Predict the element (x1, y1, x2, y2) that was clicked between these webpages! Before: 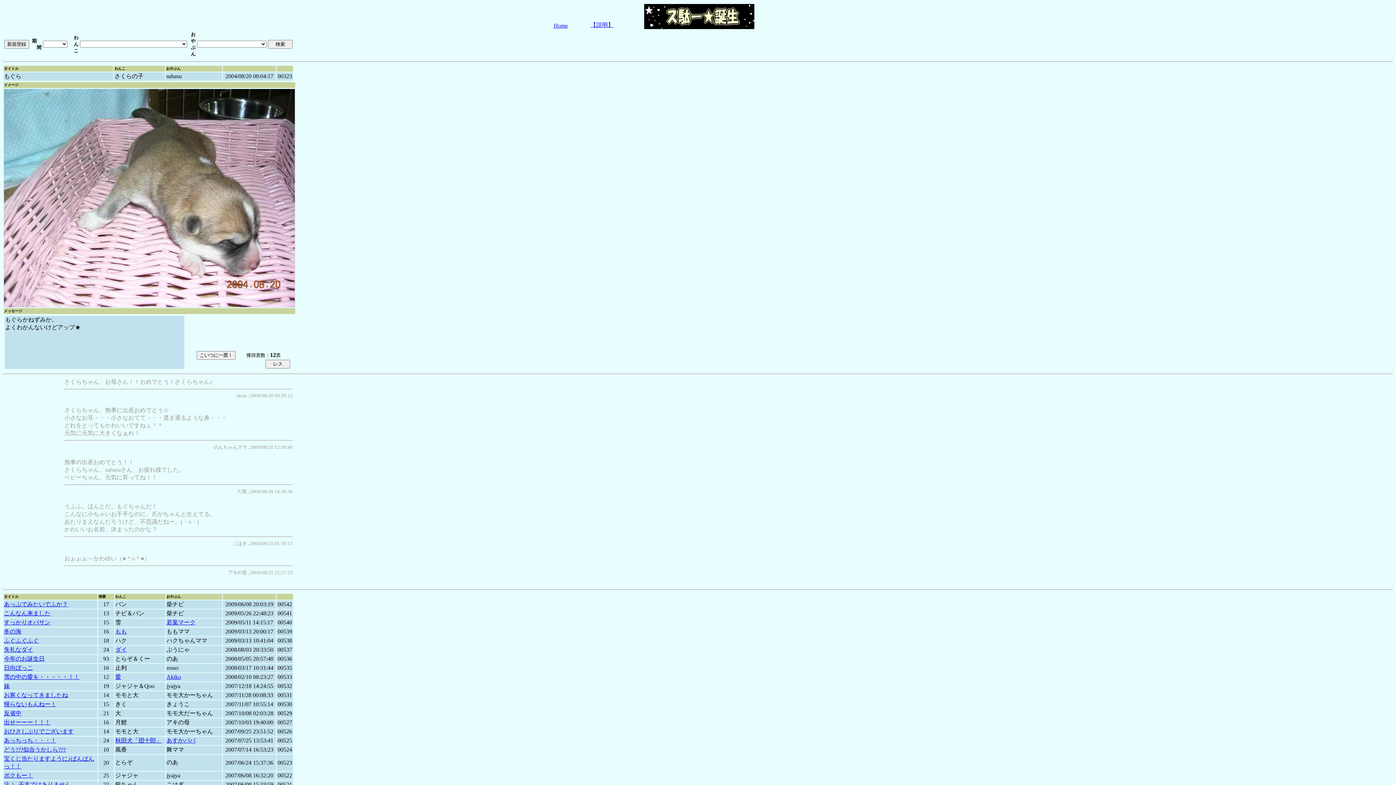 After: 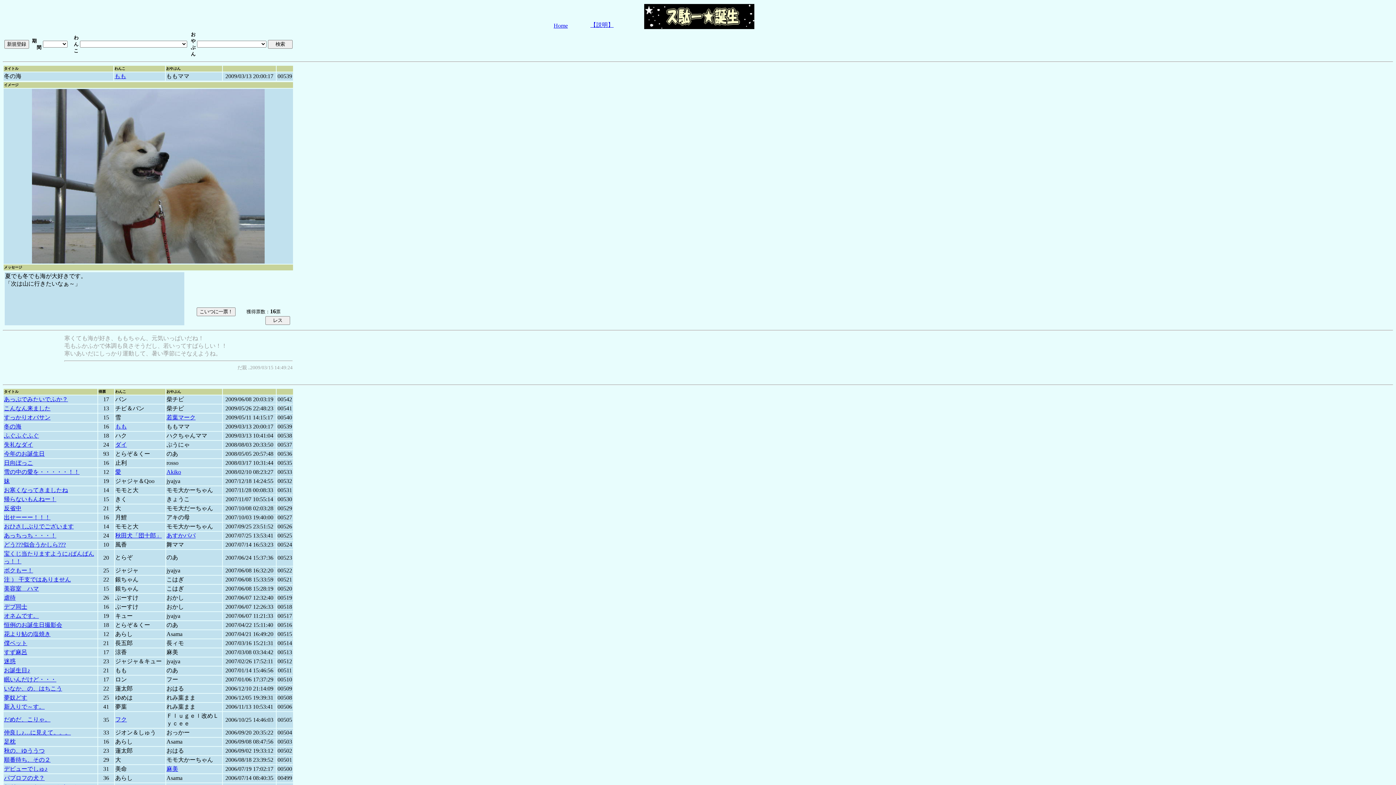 Action: bbox: (4, 628, 21, 634) label: 冬の海